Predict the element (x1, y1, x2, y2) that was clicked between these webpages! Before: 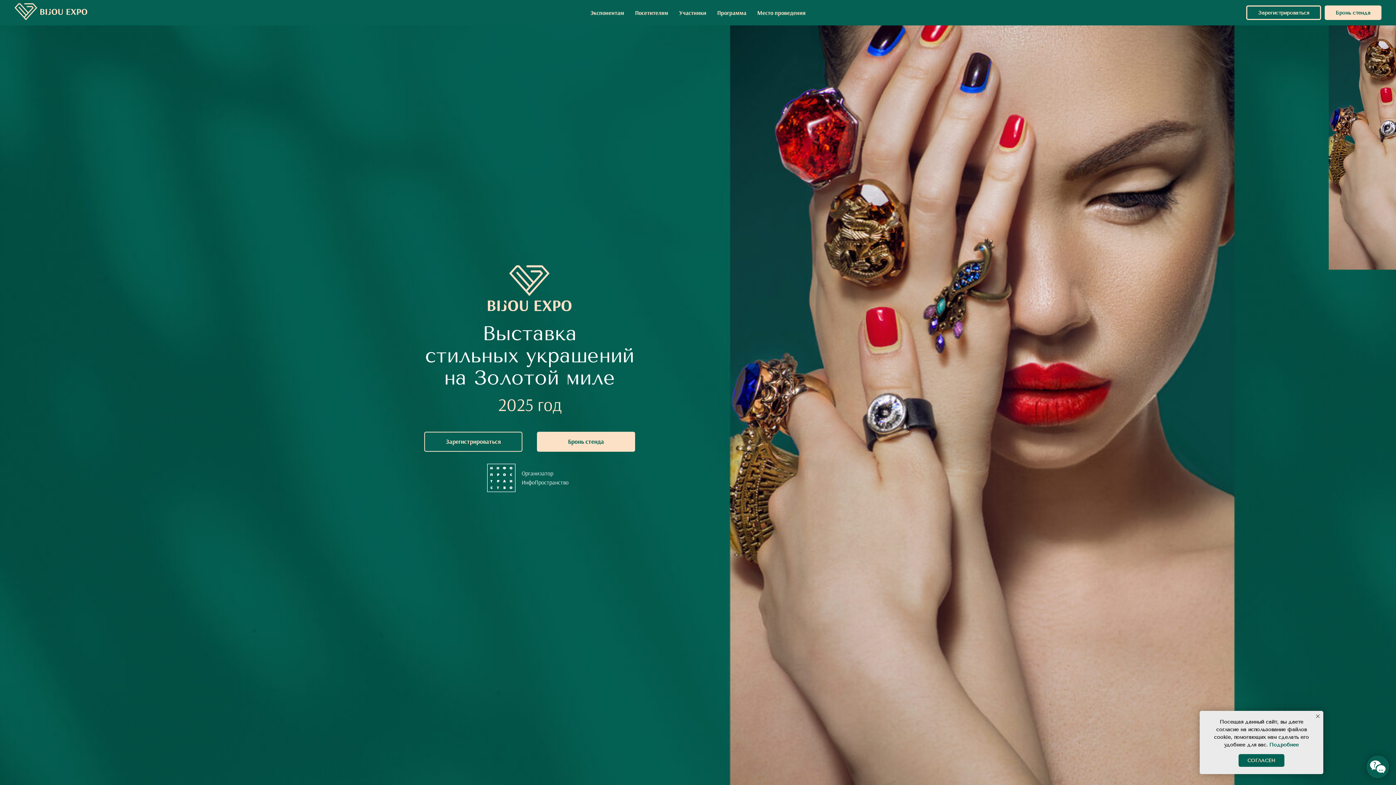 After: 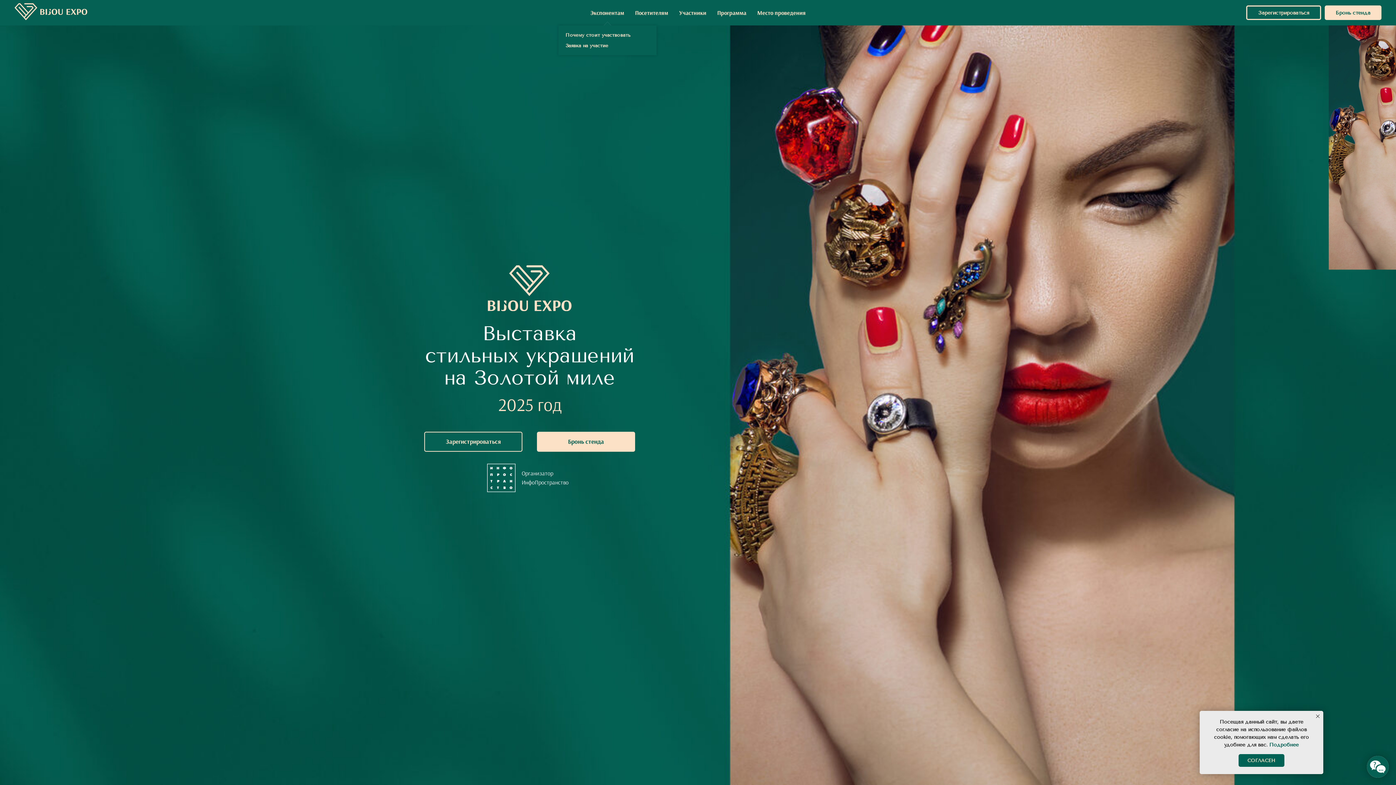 Action: label: Экспонентам bbox: (590, 9, 624, 16)